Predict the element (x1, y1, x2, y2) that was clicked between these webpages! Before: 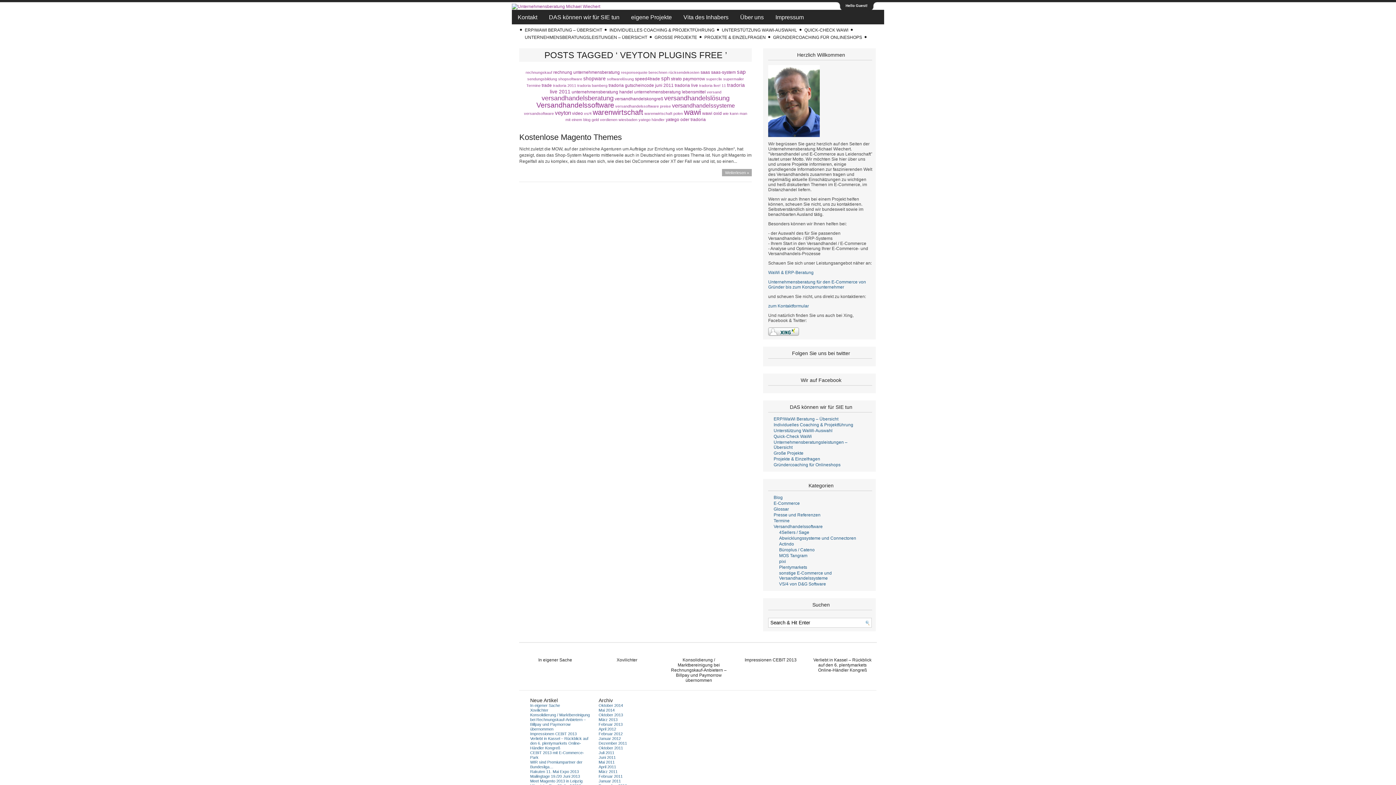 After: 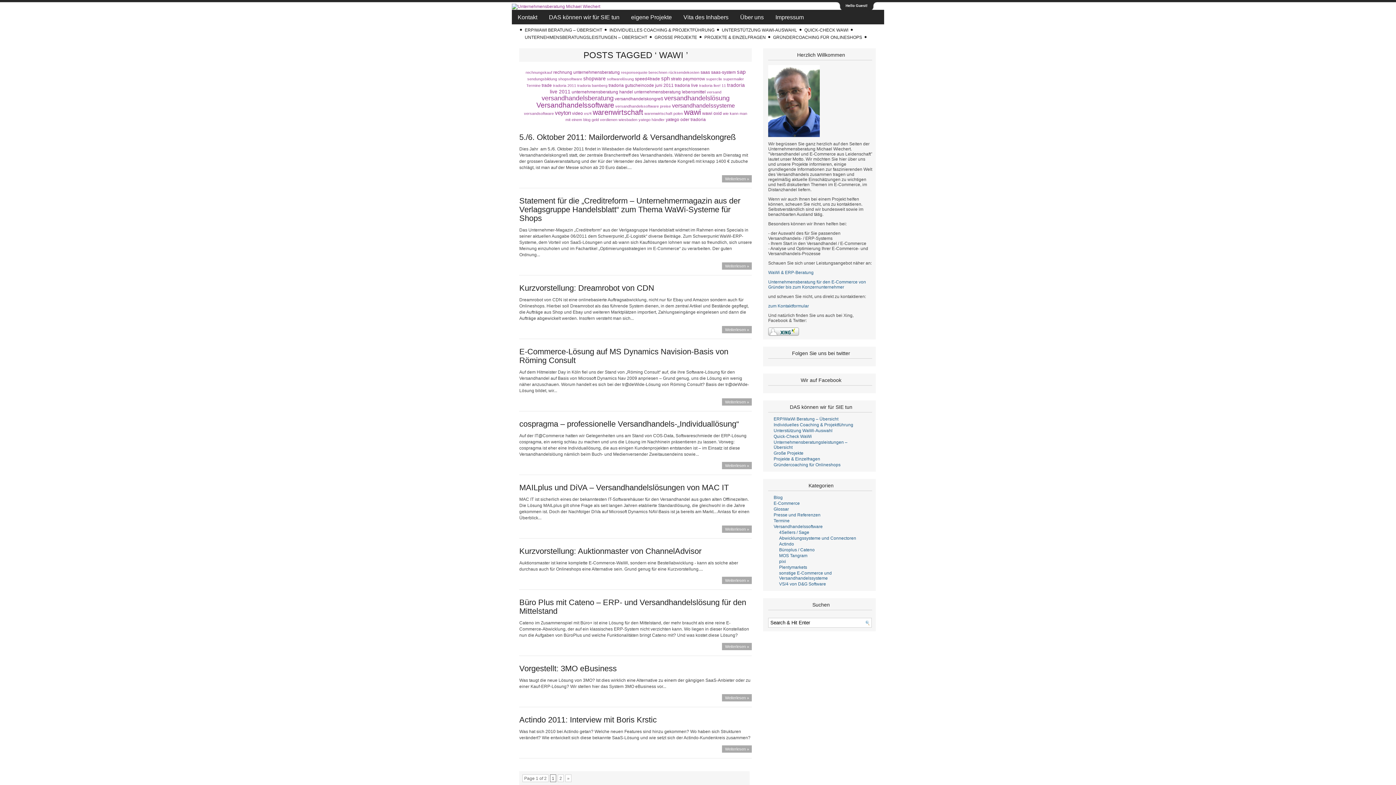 Action: bbox: (684, 107, 701, 116) label: wawi (19 Einträge)